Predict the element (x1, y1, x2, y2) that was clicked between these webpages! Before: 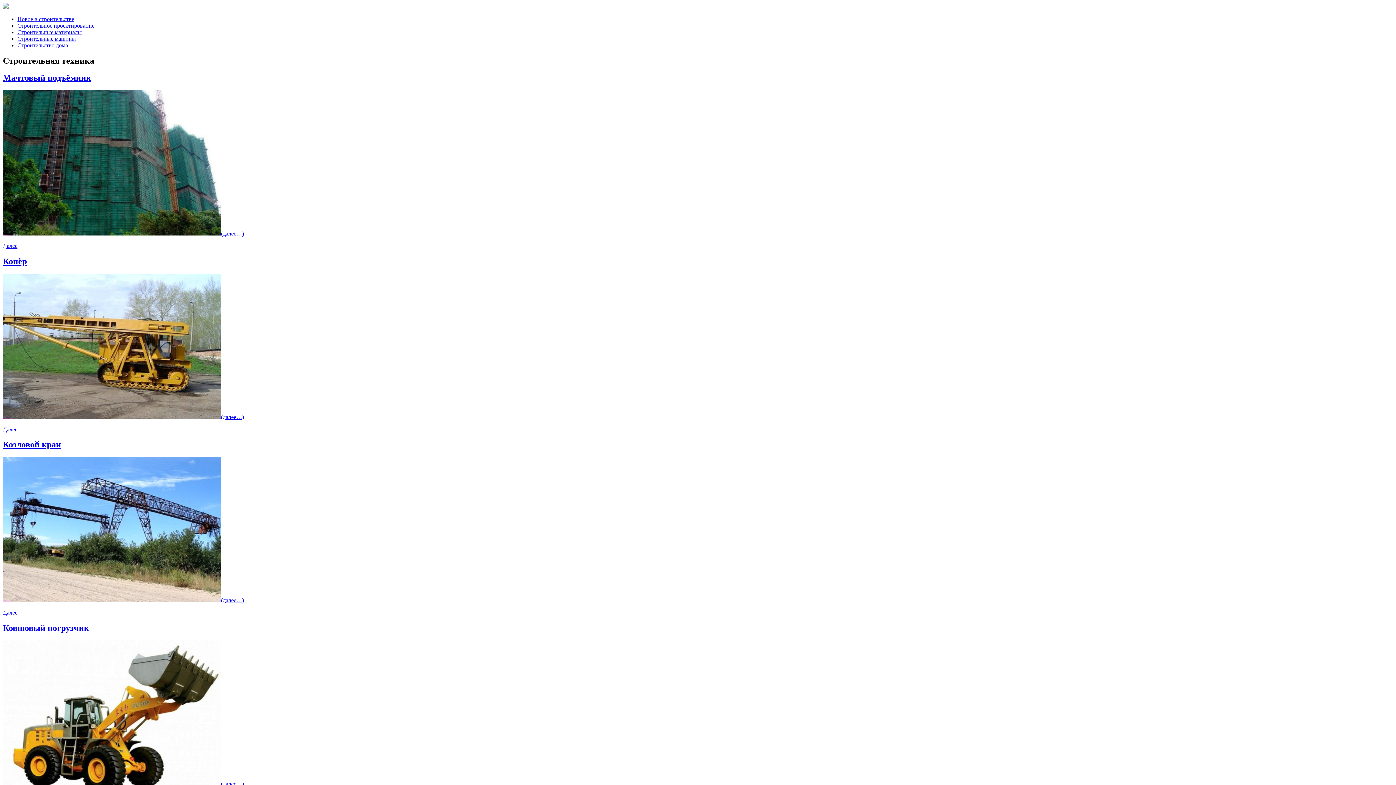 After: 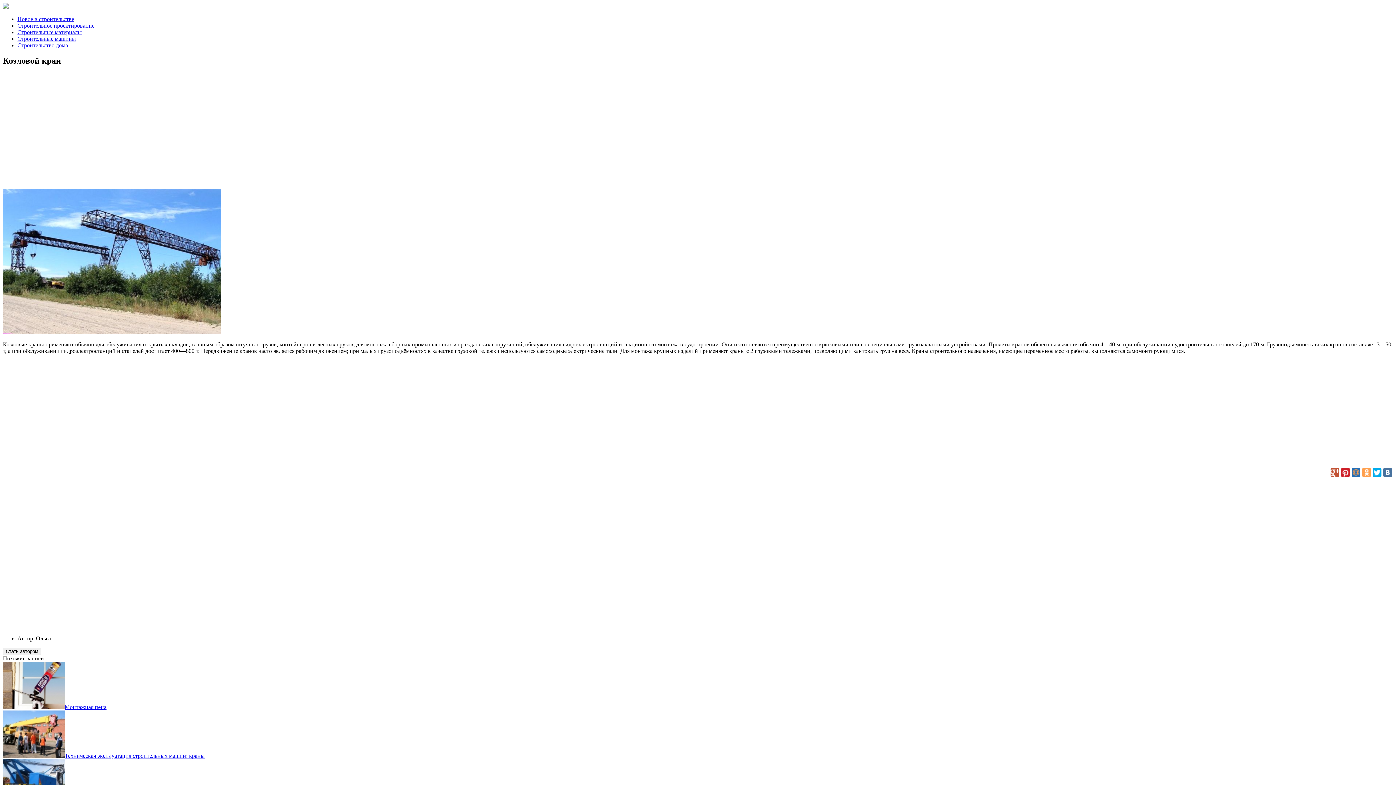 Action: bbox: (2, 440, 61, 449) label: Козловой кран